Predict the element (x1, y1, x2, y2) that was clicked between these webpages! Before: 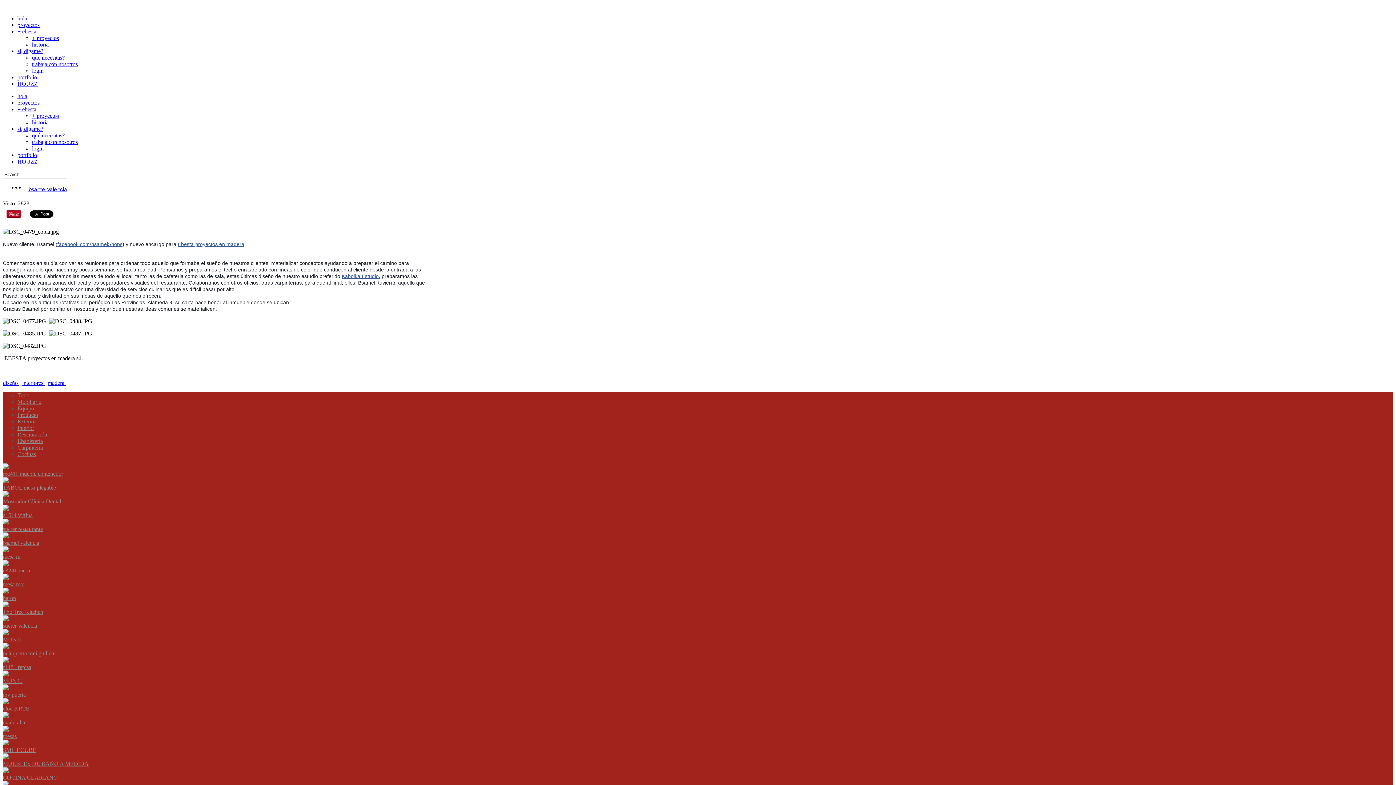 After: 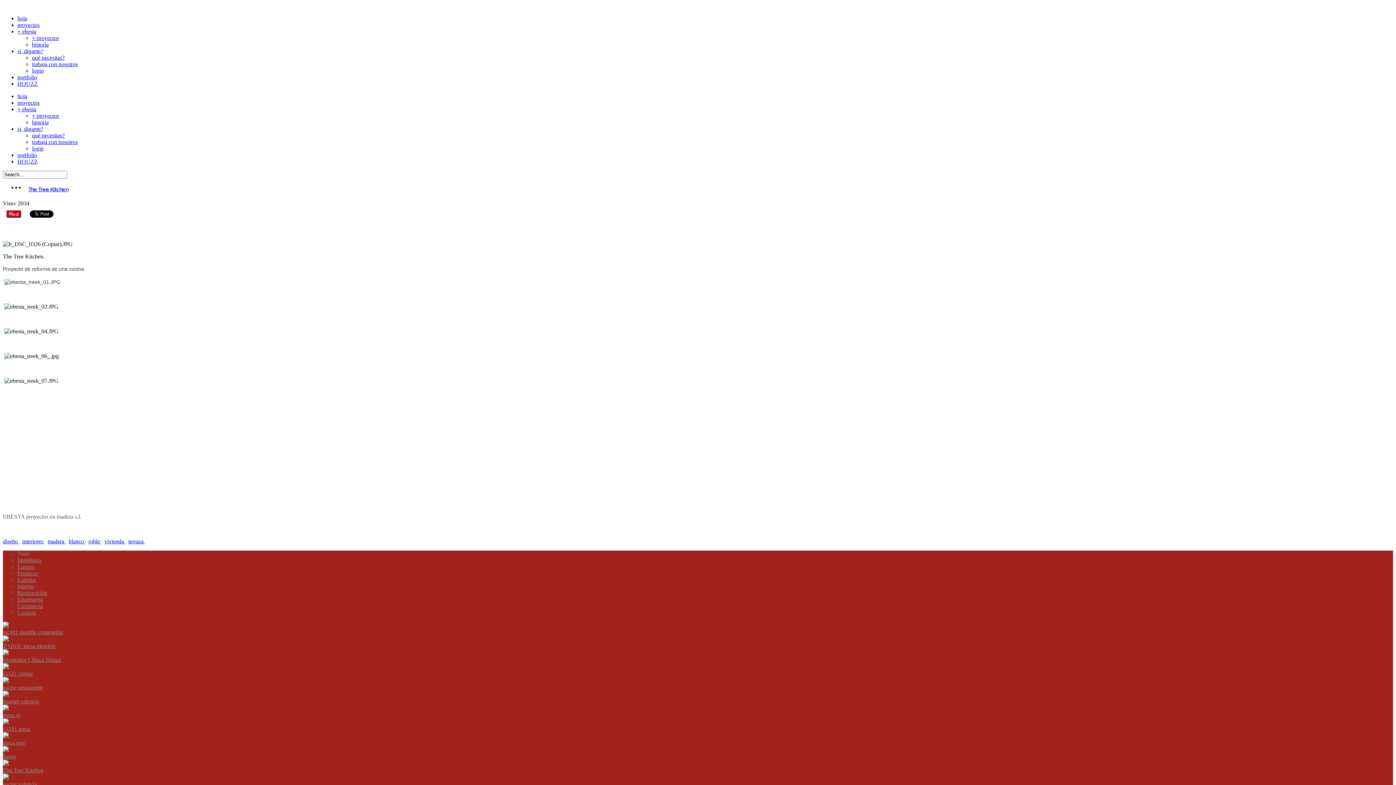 Action: bbox: (2, 602, 8, 608)